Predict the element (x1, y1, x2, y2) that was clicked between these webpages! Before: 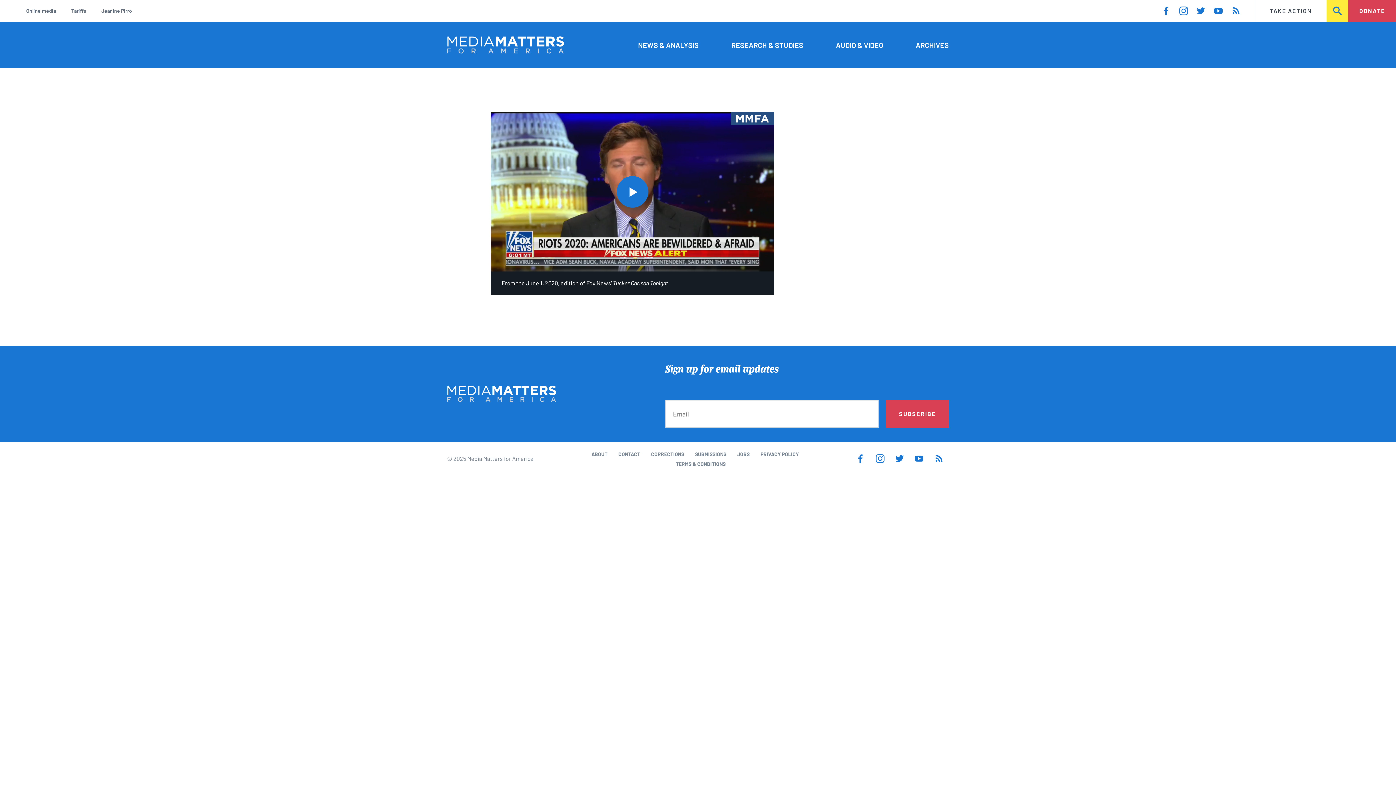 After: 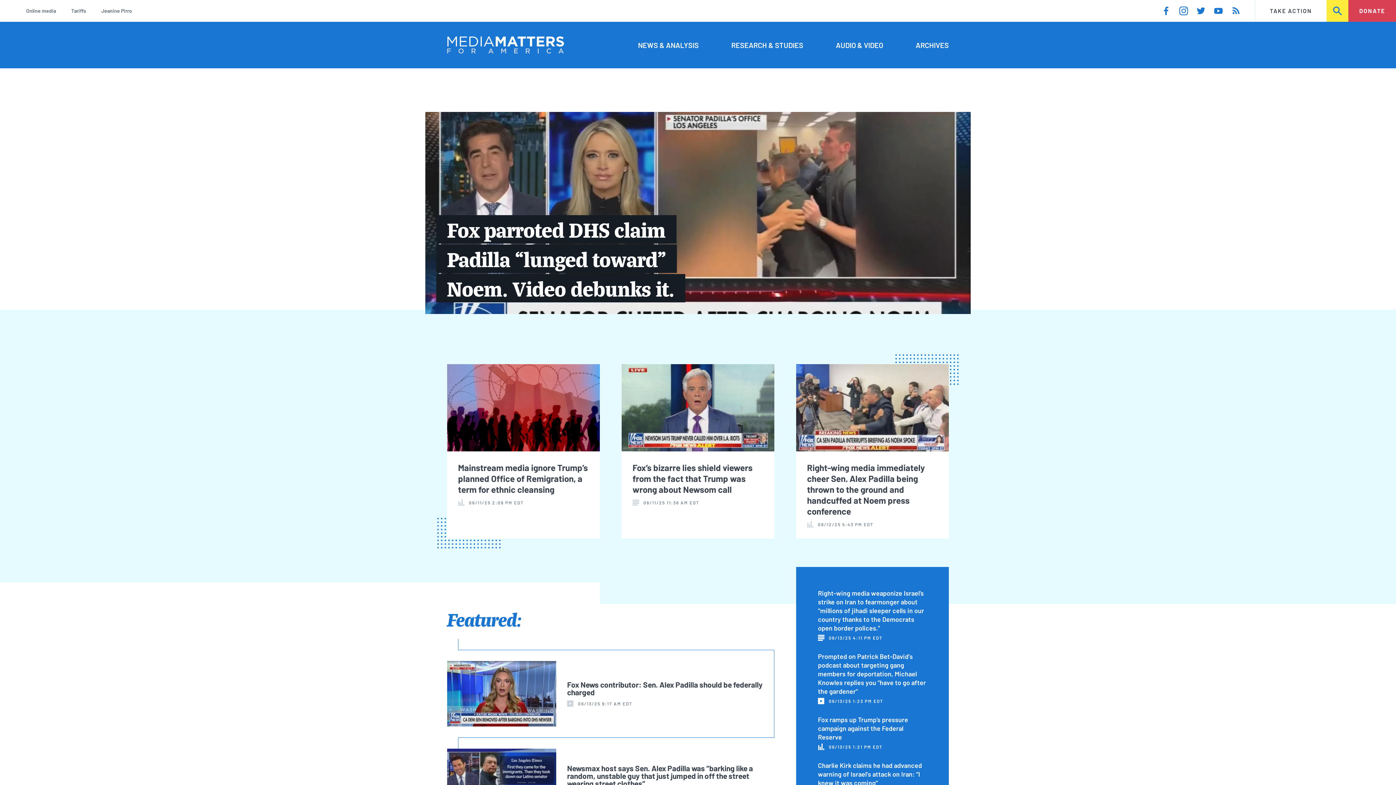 Action: bbox: (447, 36, 564, 53)